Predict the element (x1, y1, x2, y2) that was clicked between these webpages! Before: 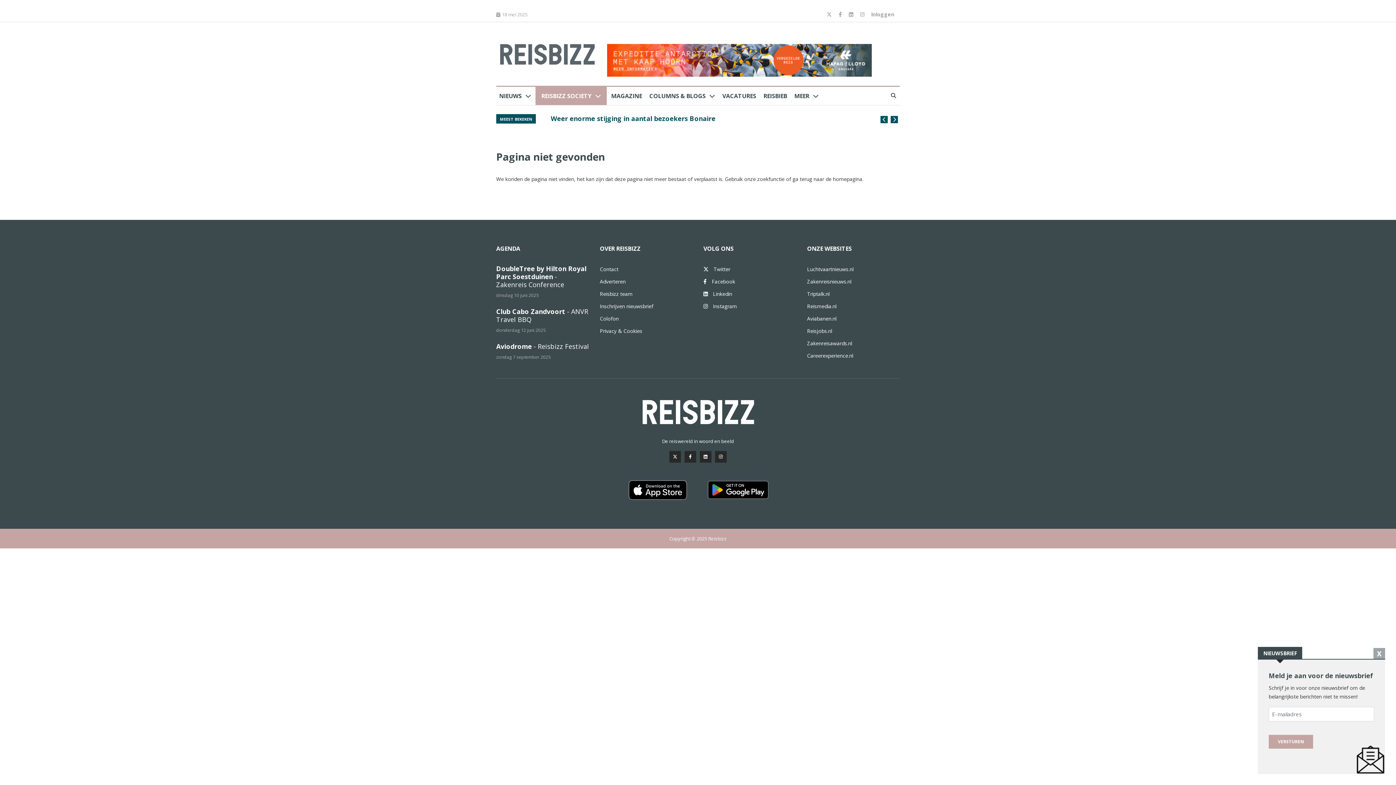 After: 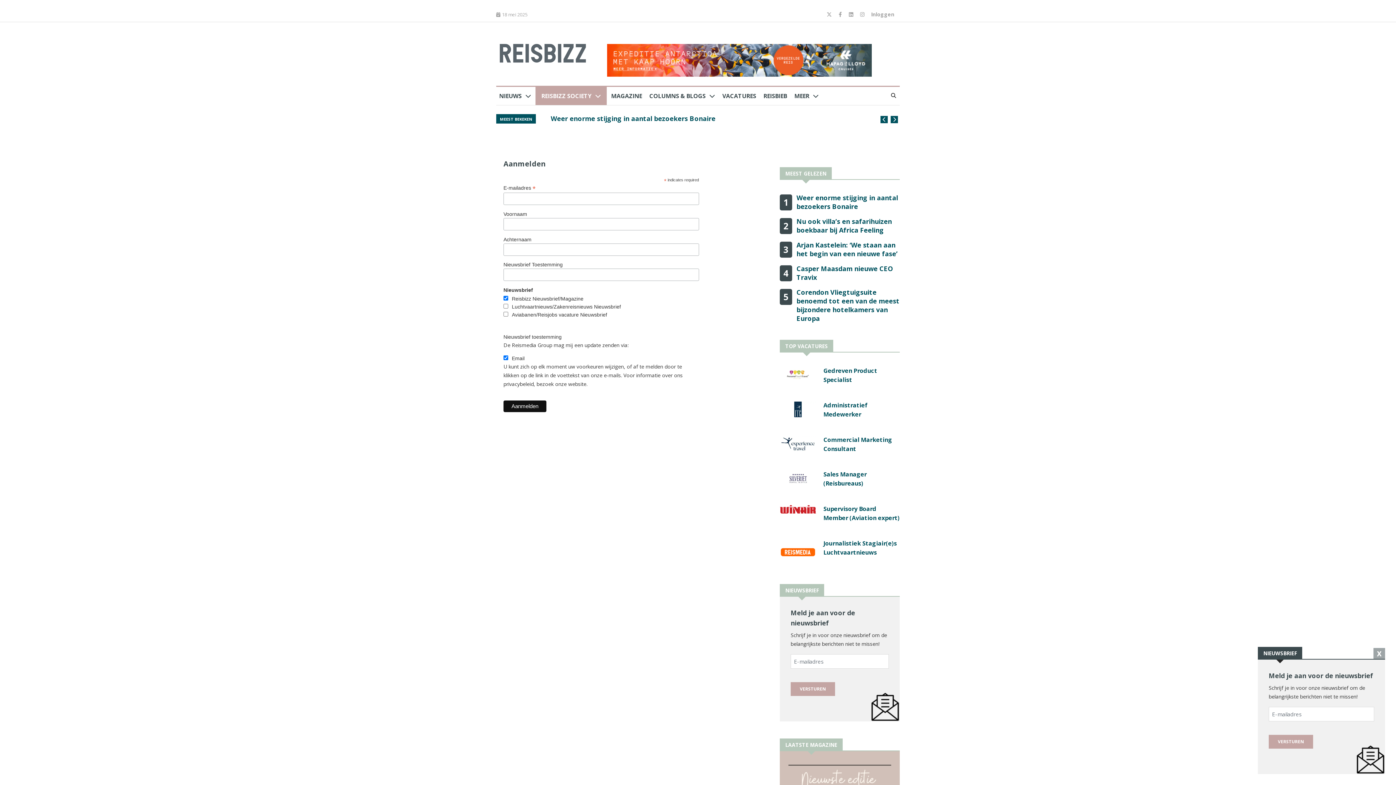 Action: label: Inschrijven nieuwsbrief bbox: (600, 302, 653, 309)